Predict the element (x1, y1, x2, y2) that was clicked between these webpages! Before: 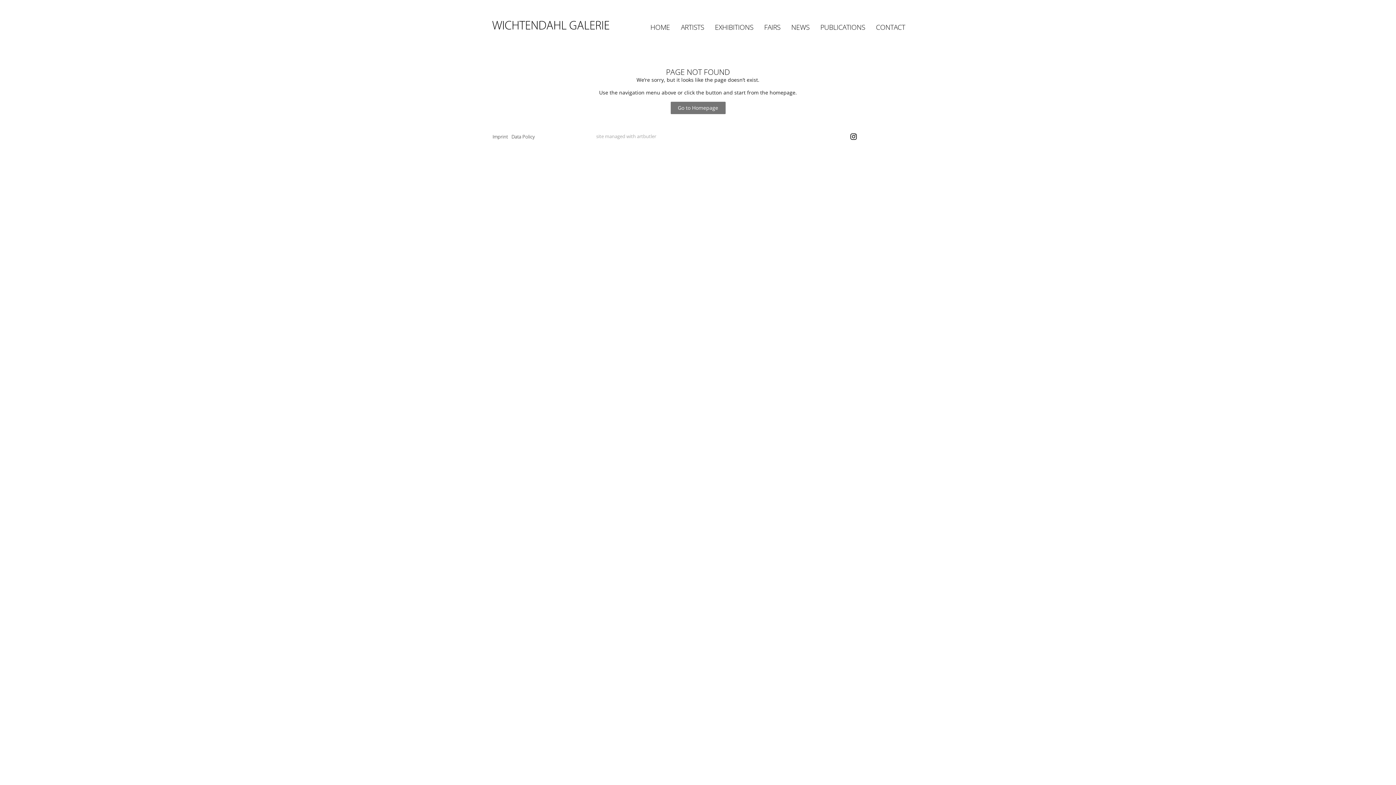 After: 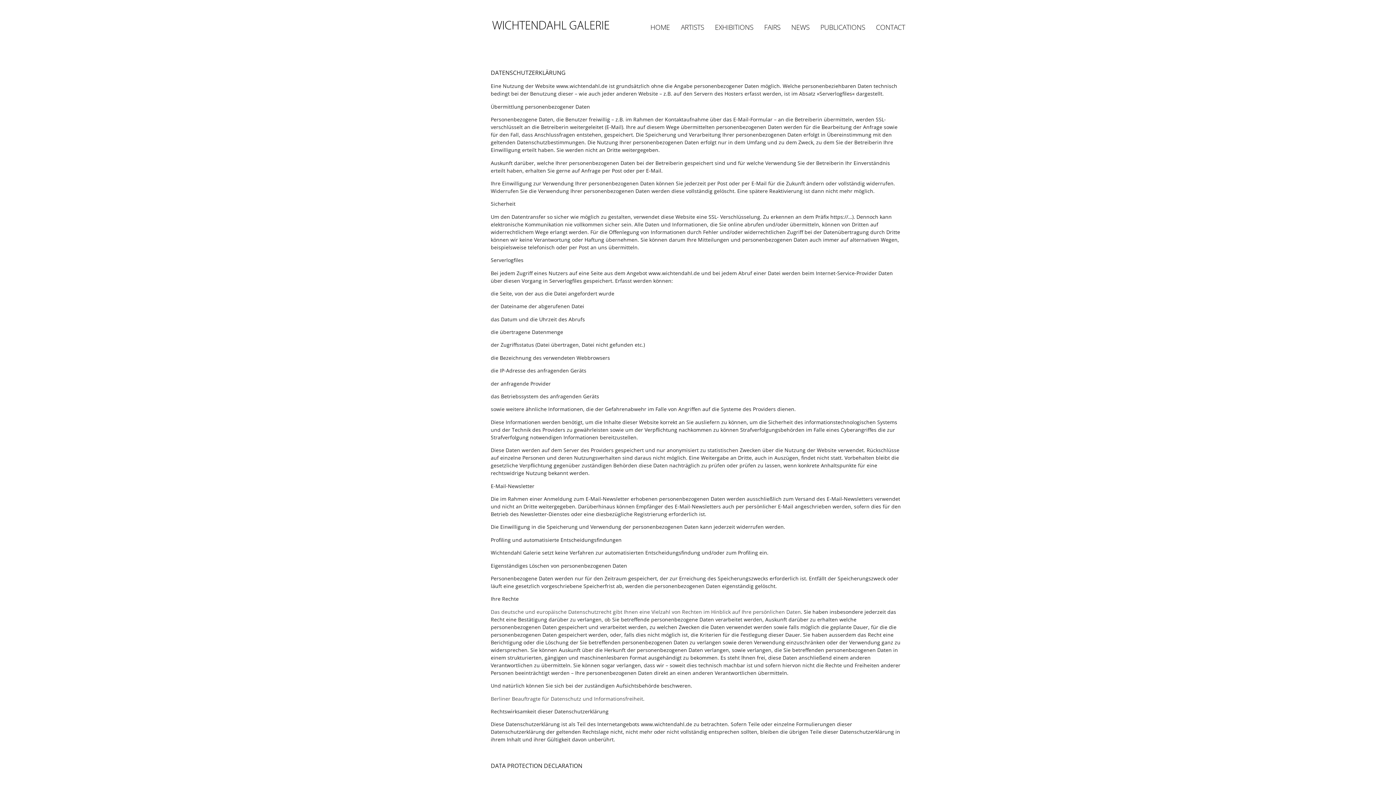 Action: label: Data Policy bbox: (509, 128, 536, 144)